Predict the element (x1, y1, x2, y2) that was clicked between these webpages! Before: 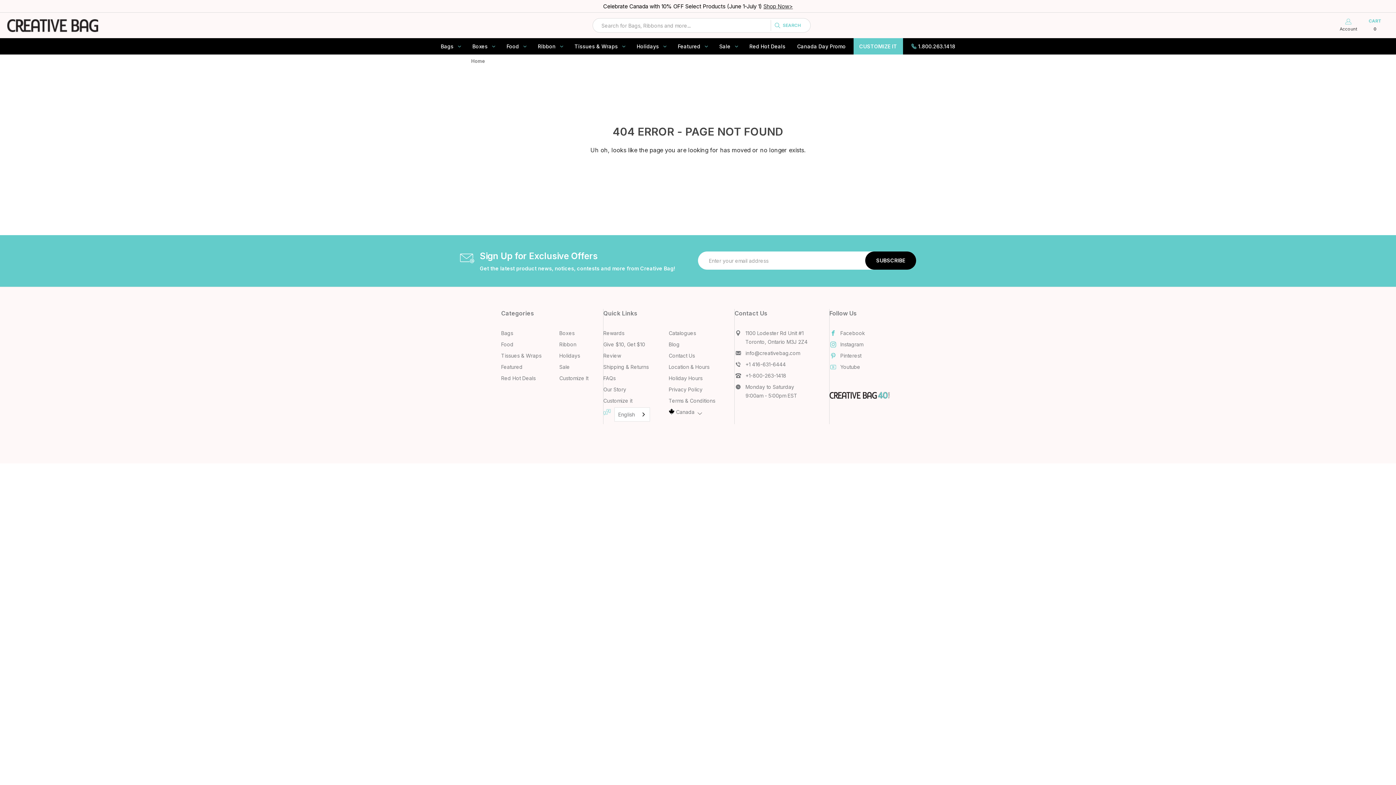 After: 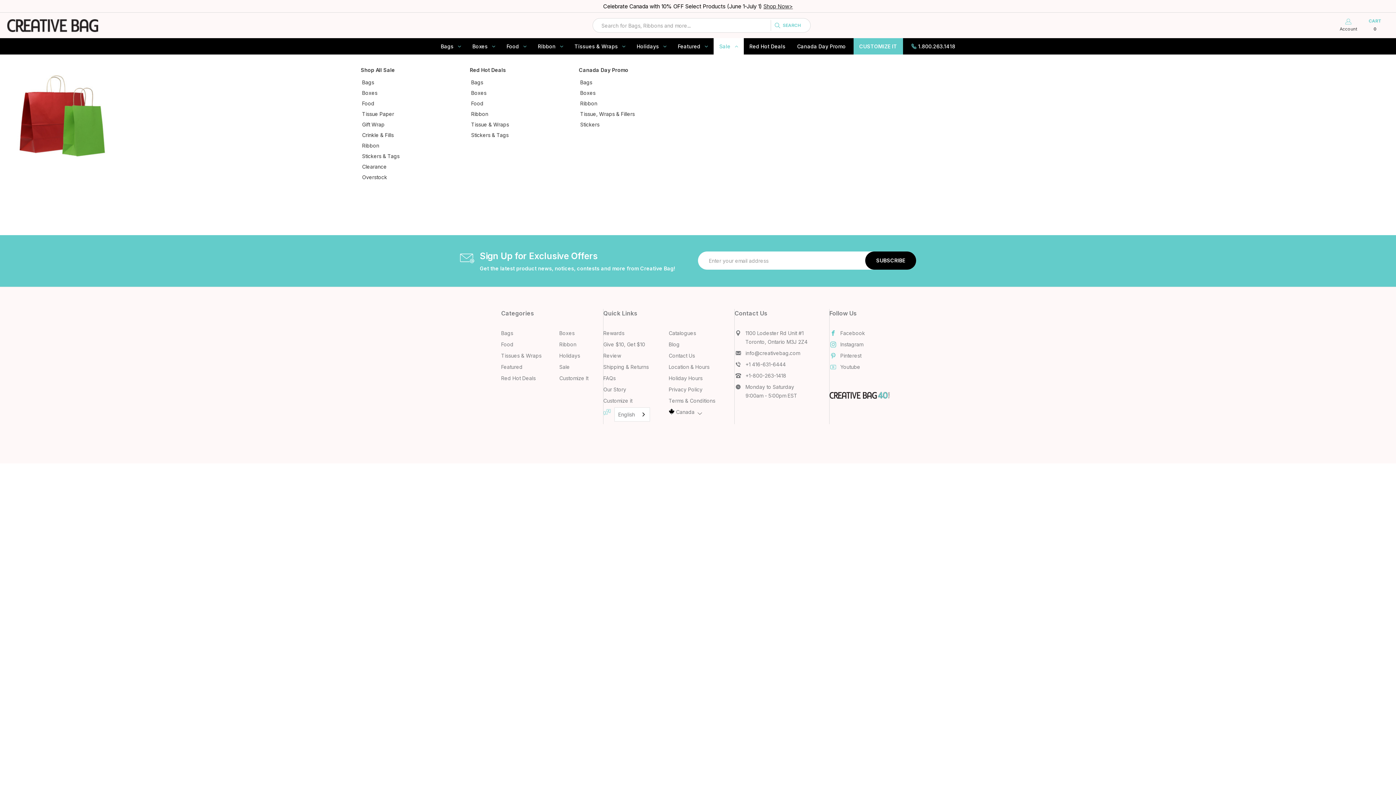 Action: bbox: (713, 38, 743, 54) label: Sale